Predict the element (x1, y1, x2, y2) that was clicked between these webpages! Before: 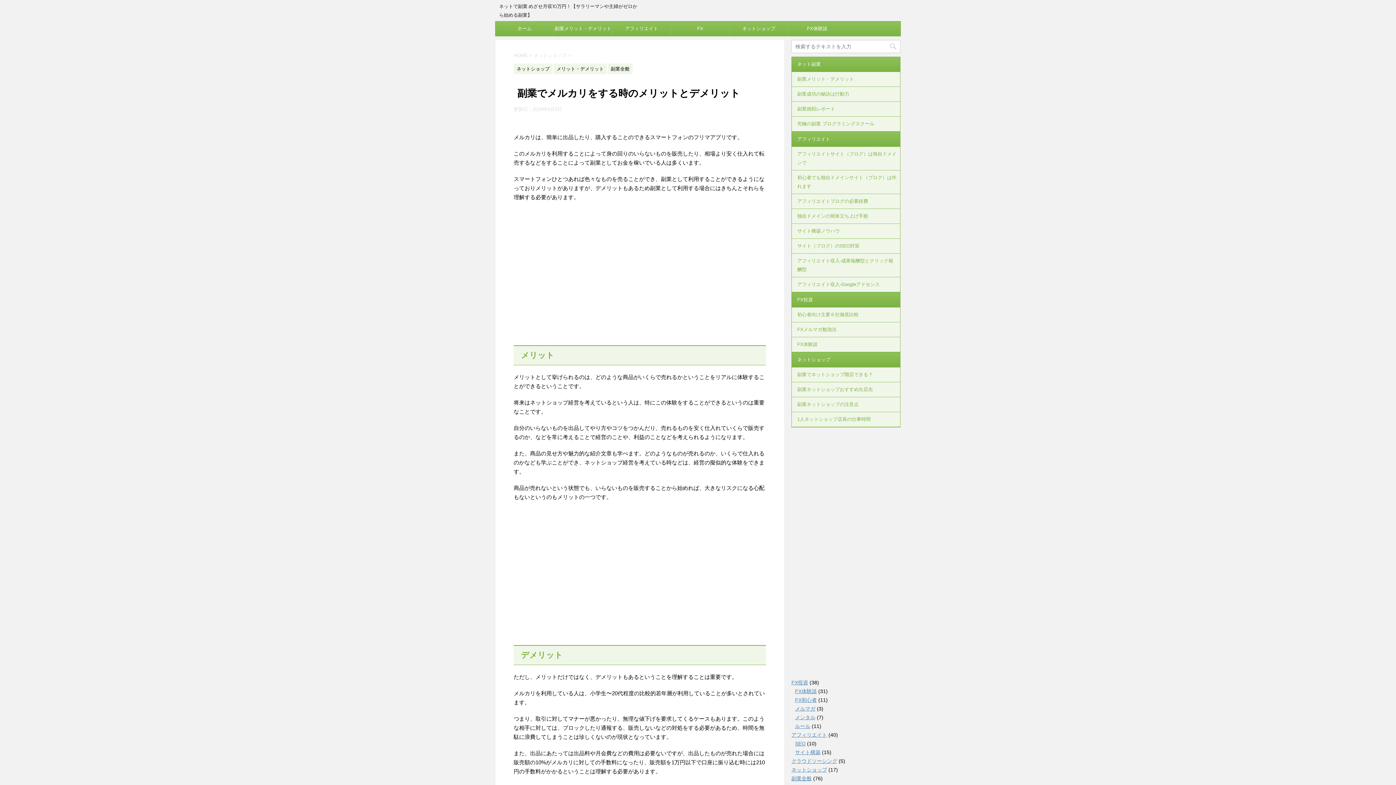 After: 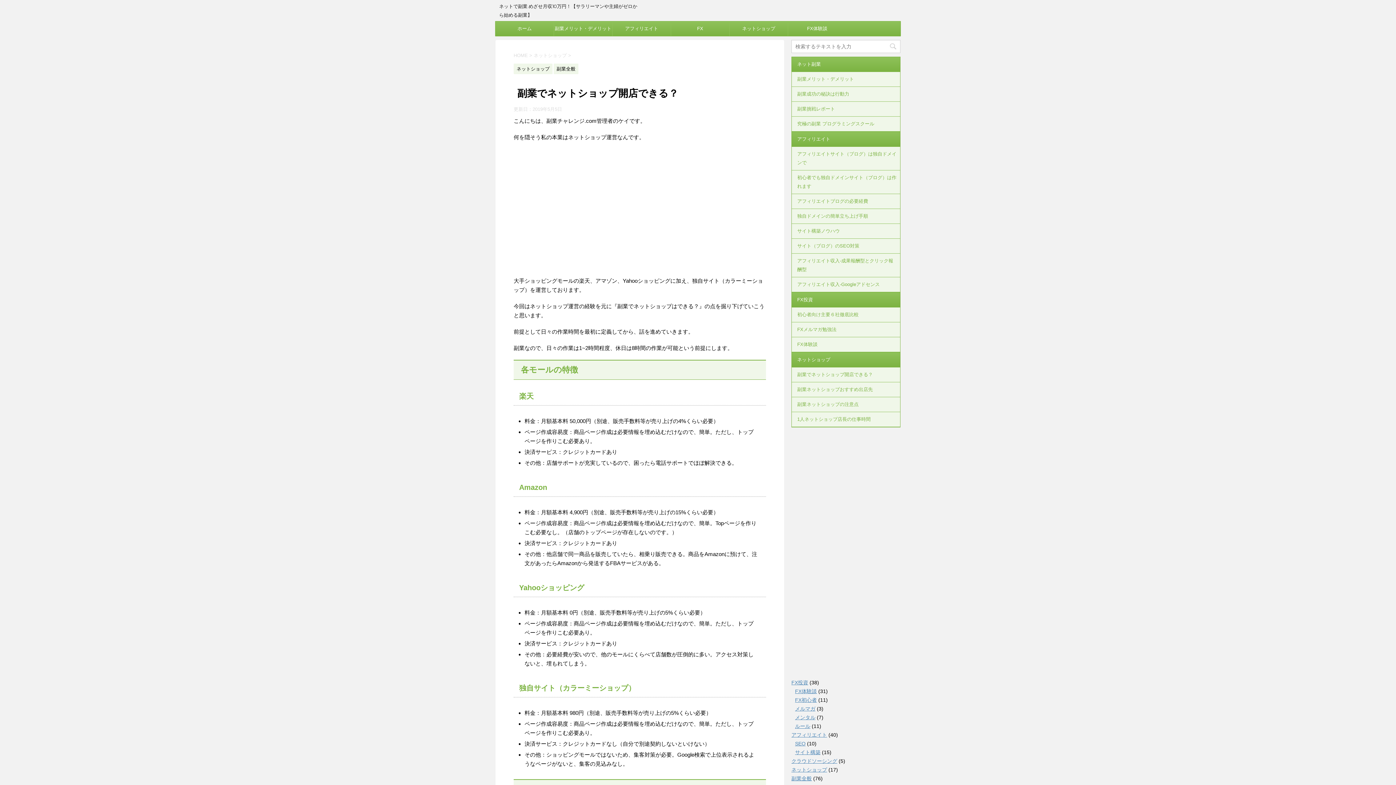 Action: label: 副業でネットショップ開店できる？ bbox: (792, 367, 900, 382)